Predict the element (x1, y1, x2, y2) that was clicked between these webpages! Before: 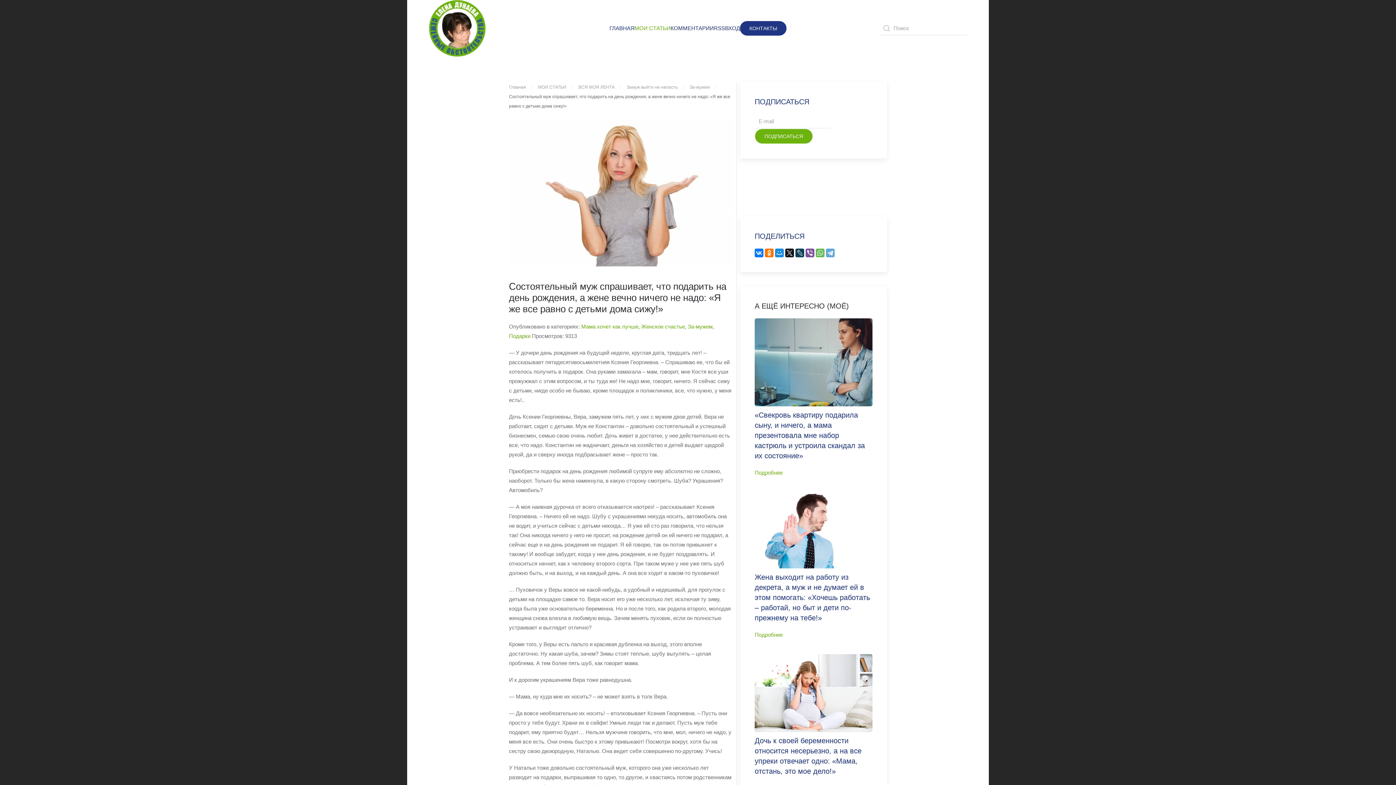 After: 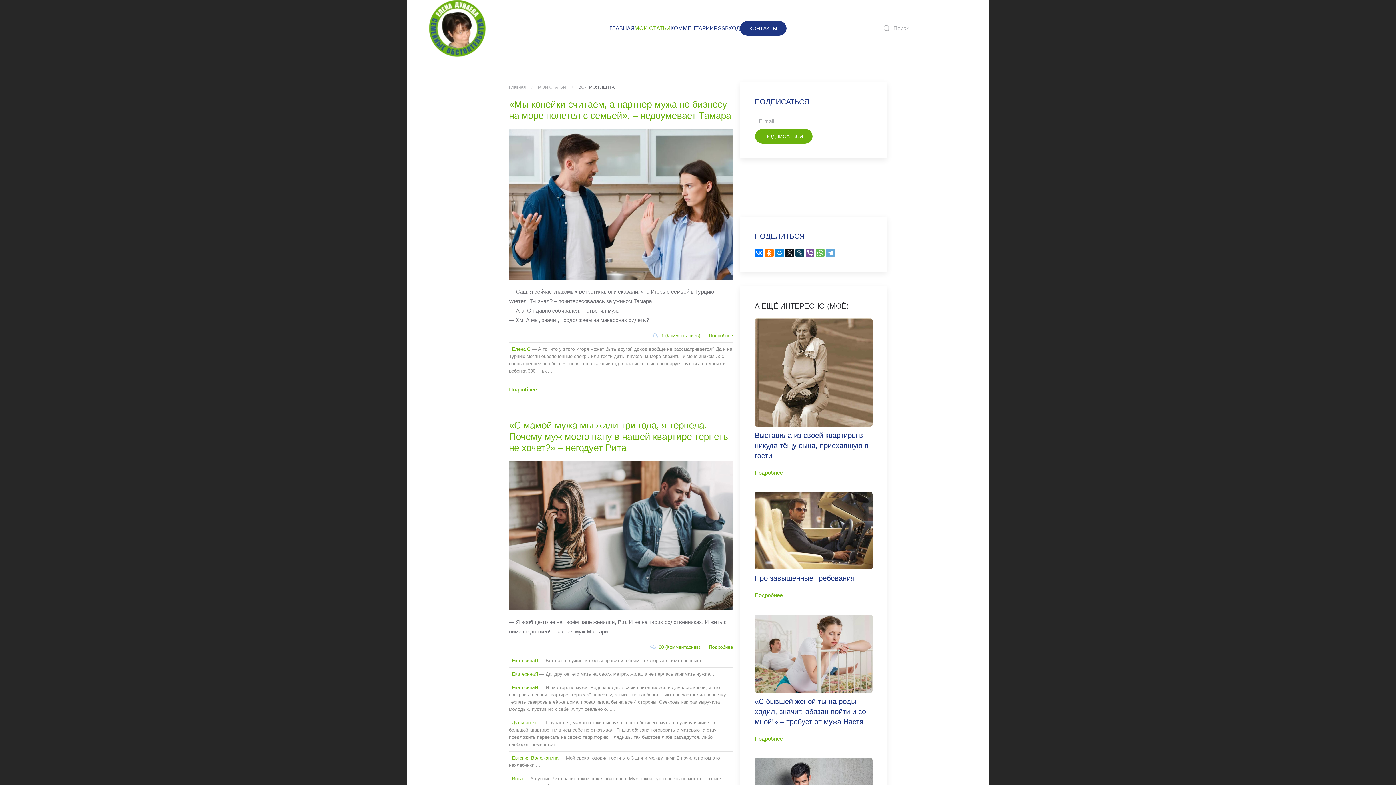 Action: label: ВСЯ МОЯ ЛЕНТА bbox: (578, 84, 614, 89)